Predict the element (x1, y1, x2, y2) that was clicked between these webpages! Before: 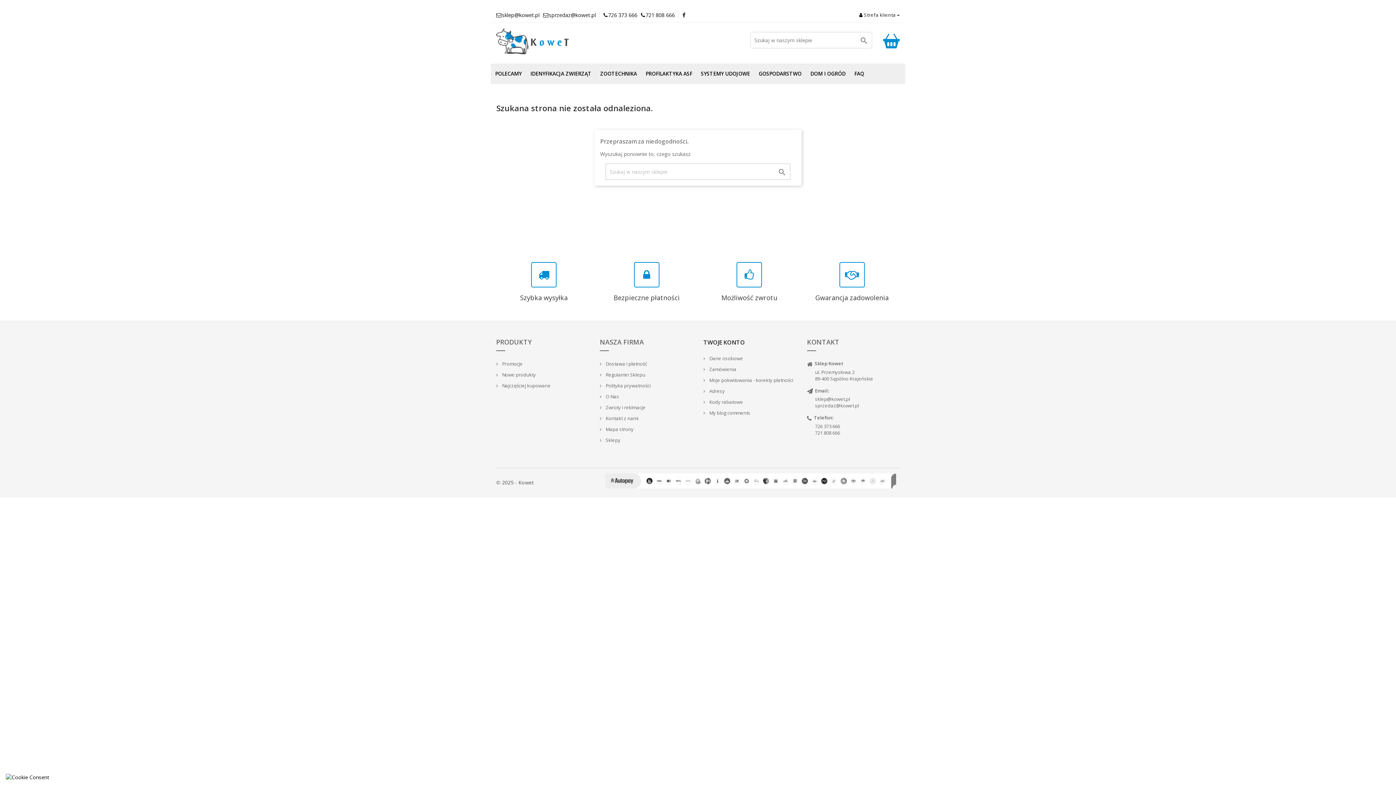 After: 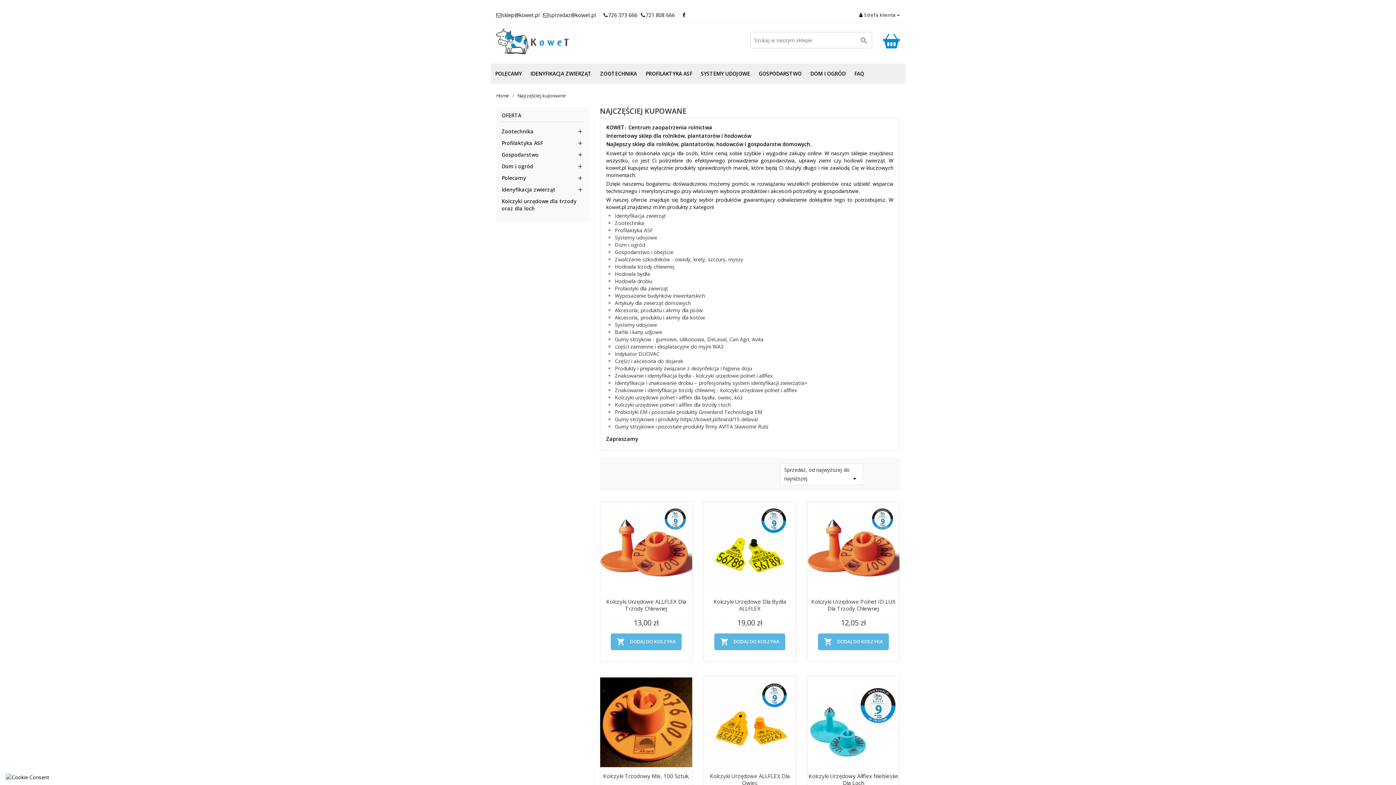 Action: bbox: (496, 382, 550, 389) label:  Najczęściej kupowane